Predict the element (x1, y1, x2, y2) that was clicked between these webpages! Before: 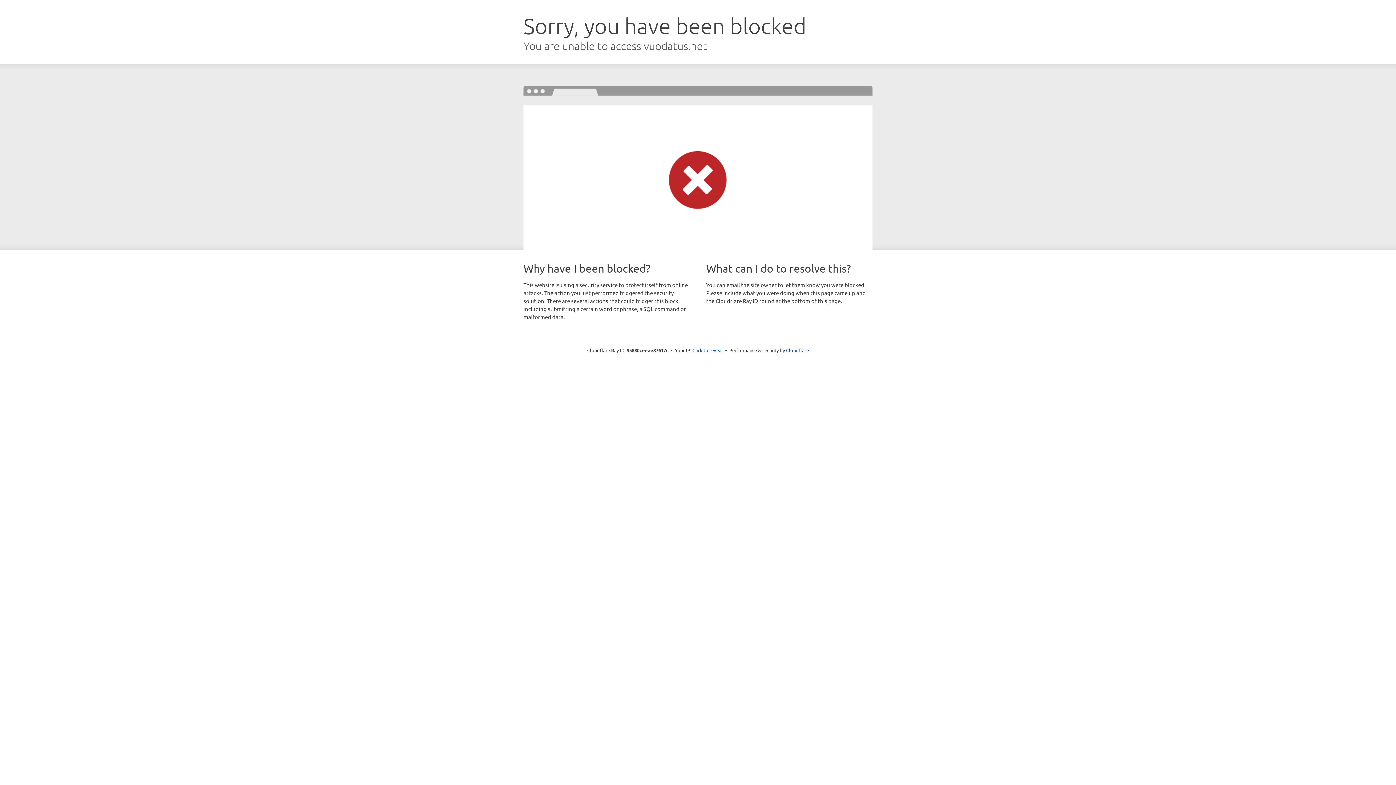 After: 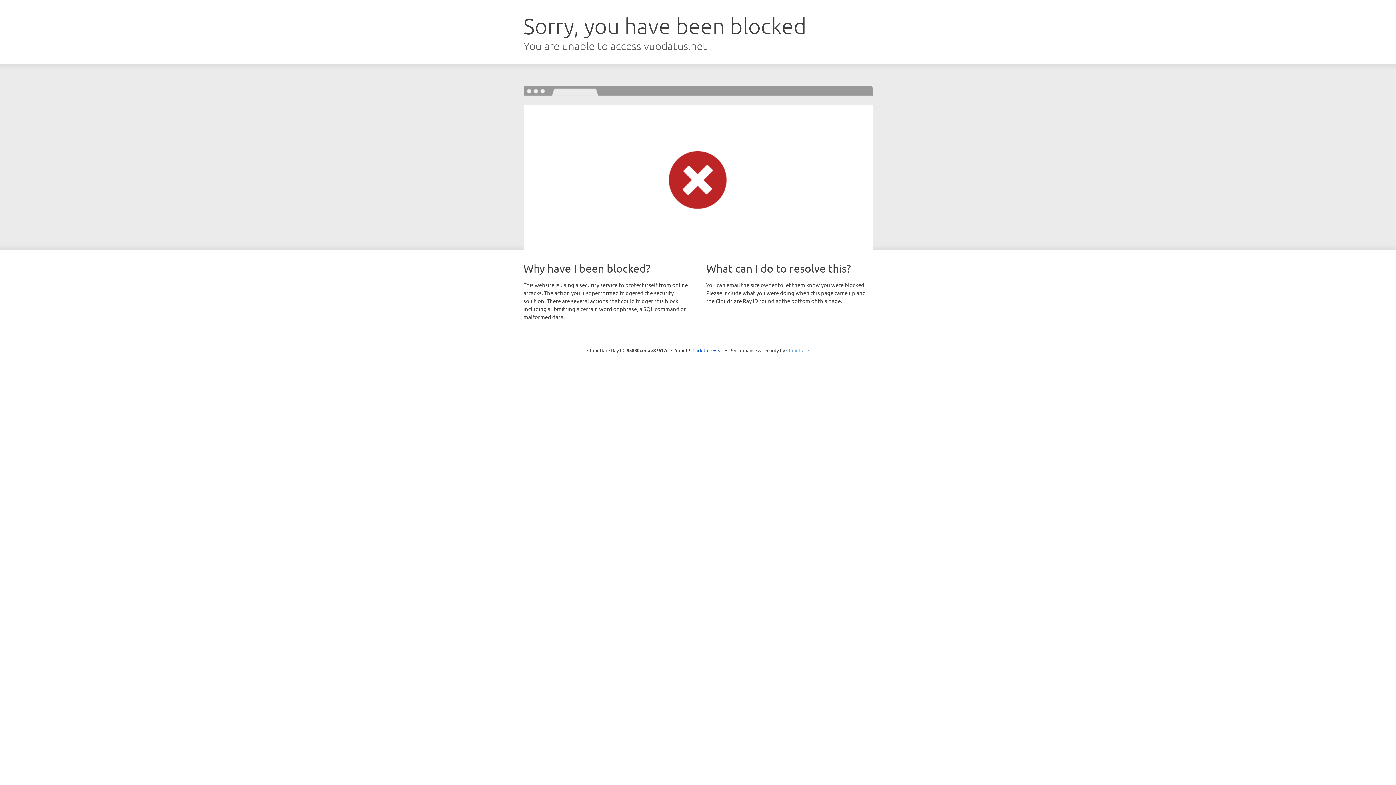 Action: label: Cloudflare bbox: (786, 347, 809, 353)